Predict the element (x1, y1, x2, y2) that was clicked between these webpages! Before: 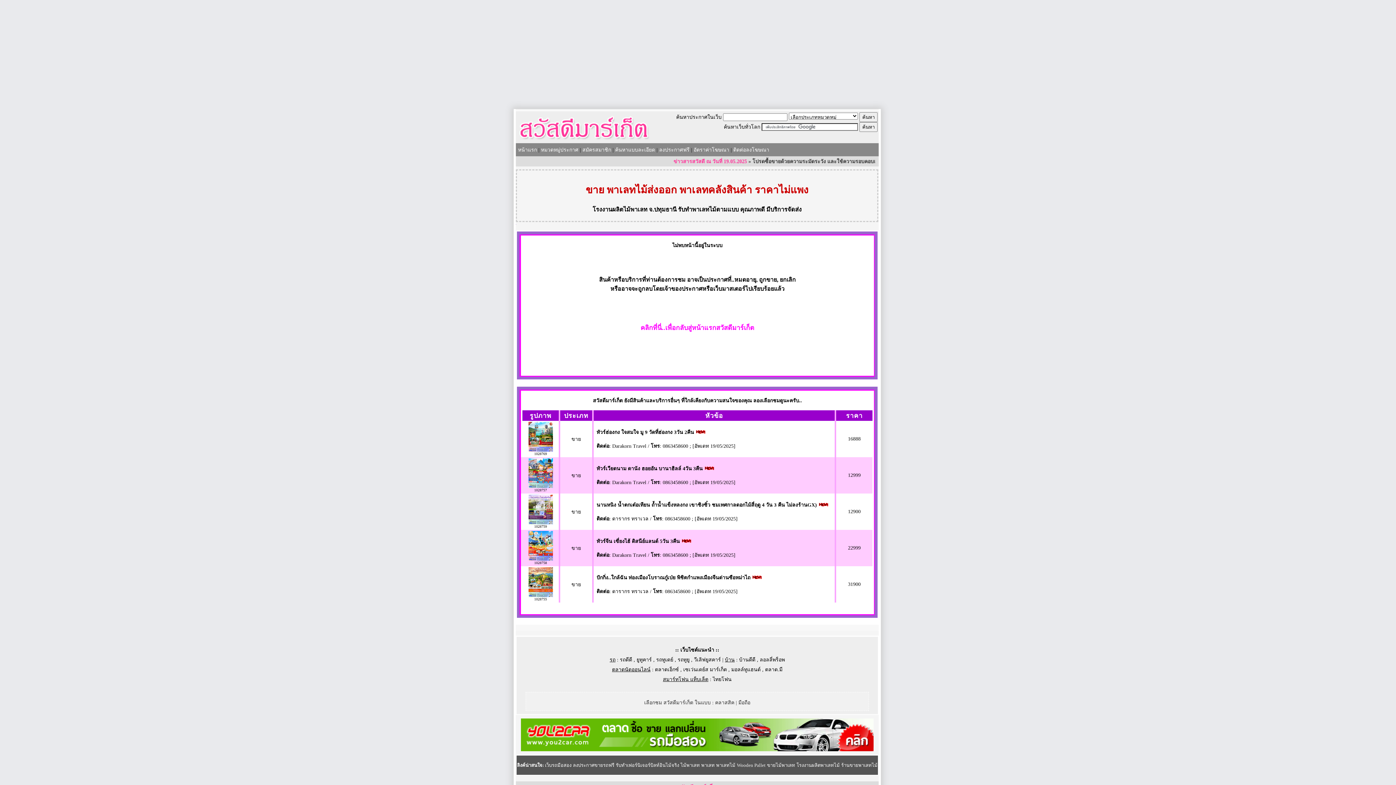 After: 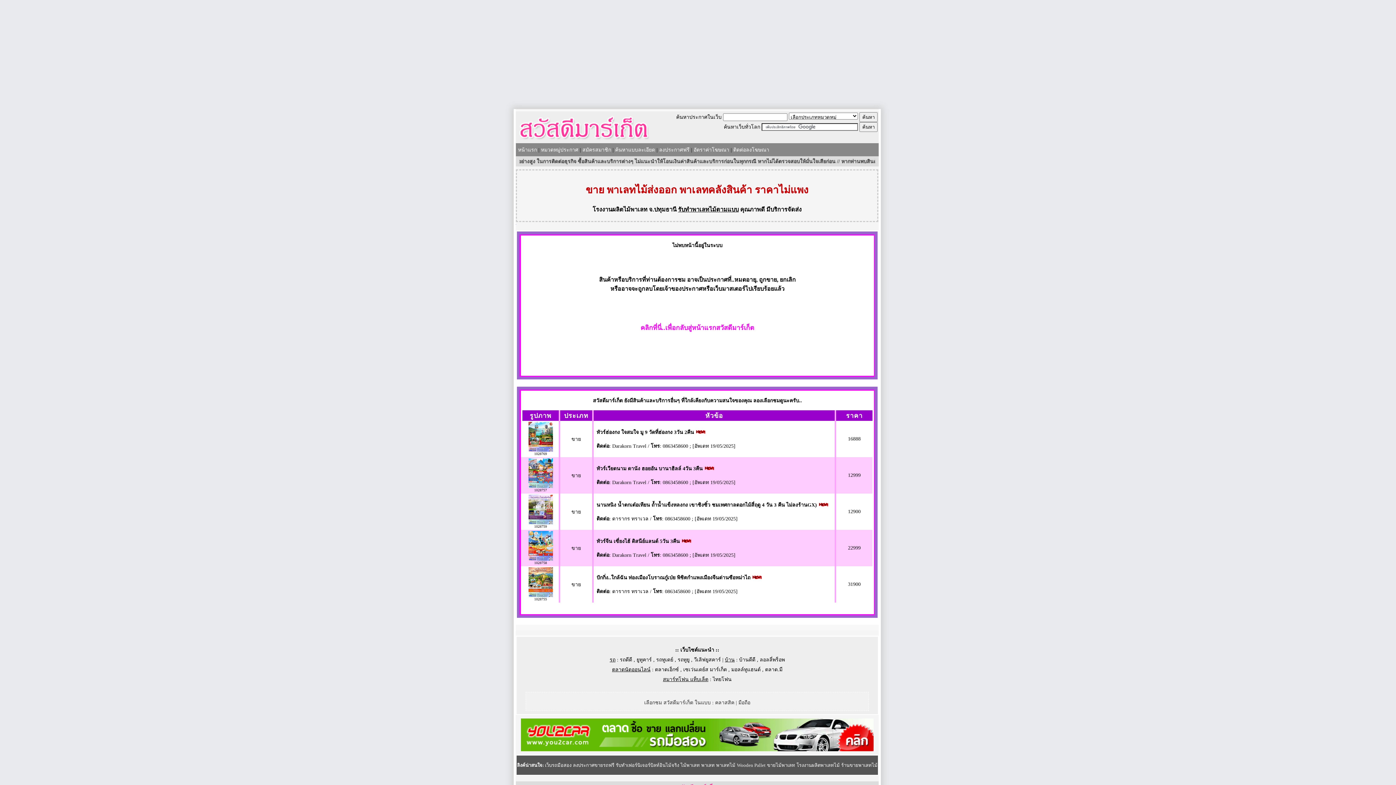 Action: bbox: (678, 206, 738, 212) label: รับทำพาเลทไม้ตามแบบ